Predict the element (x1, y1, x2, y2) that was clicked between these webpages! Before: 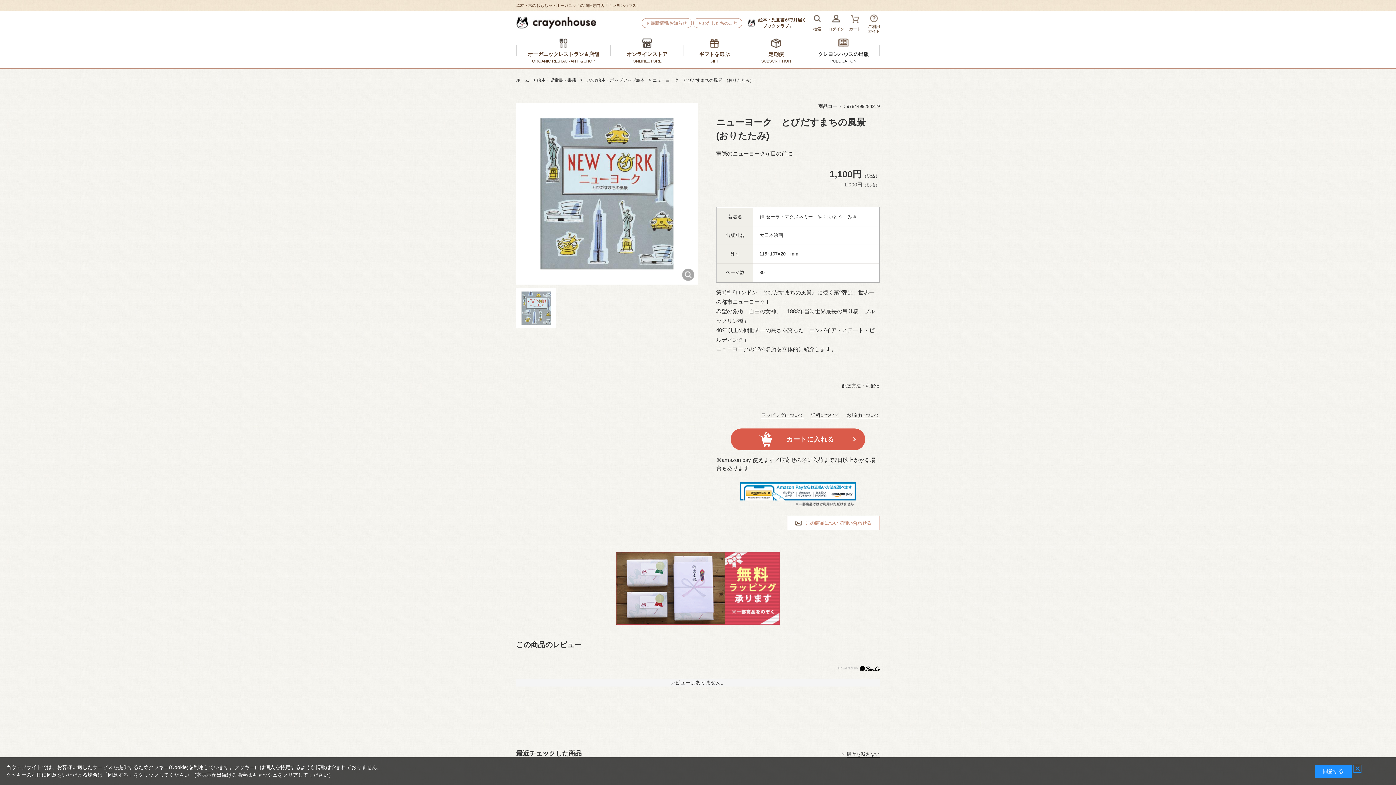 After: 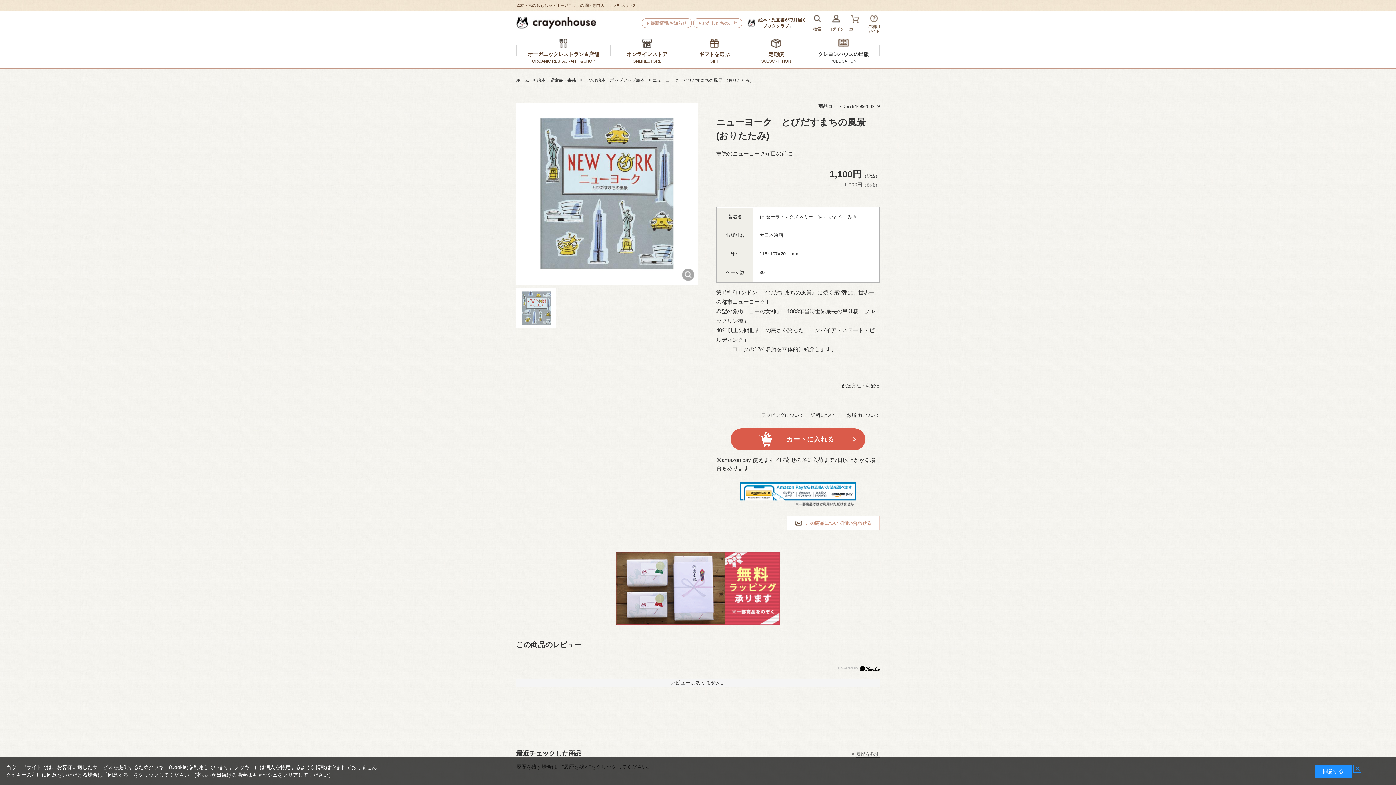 Action: label: 履歴を残さない bbox: (846, 751, 880, 757)